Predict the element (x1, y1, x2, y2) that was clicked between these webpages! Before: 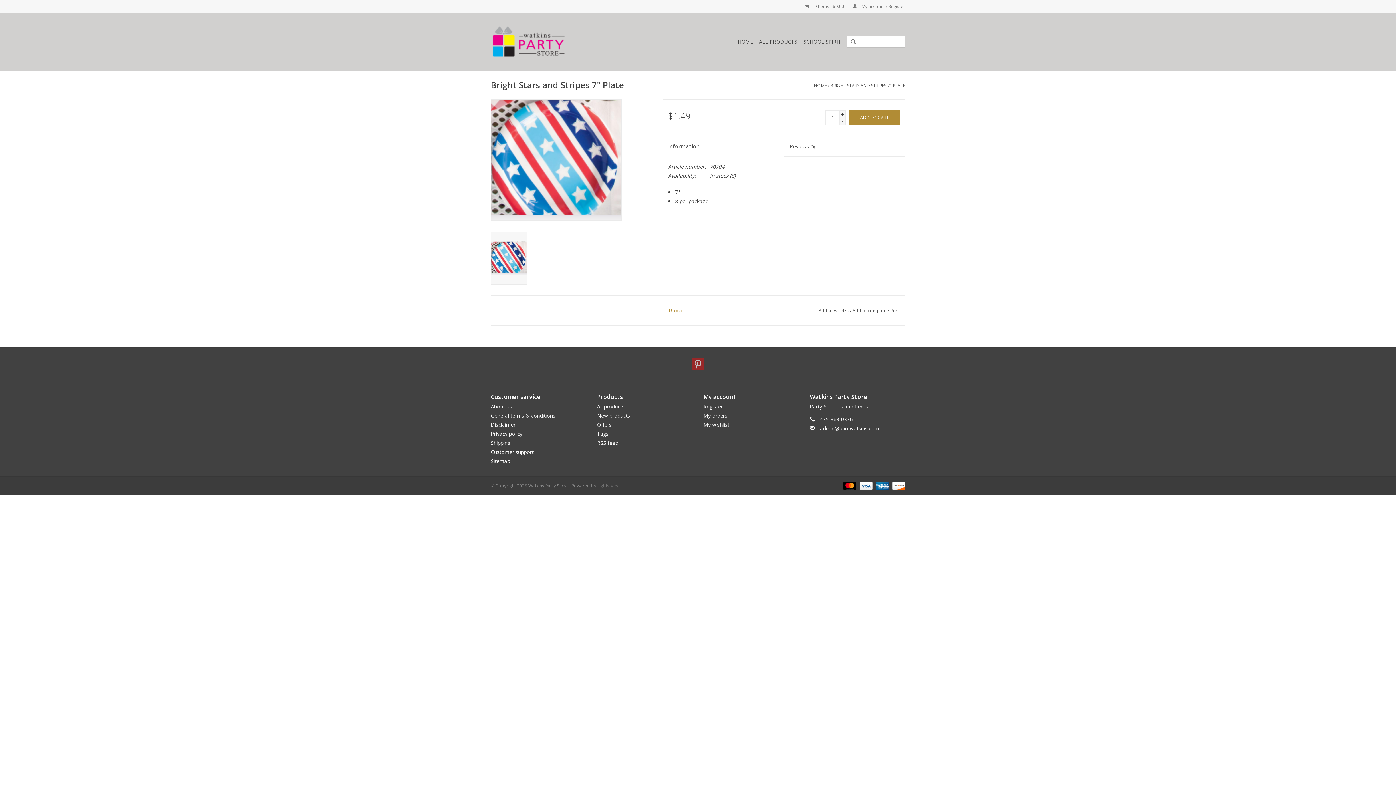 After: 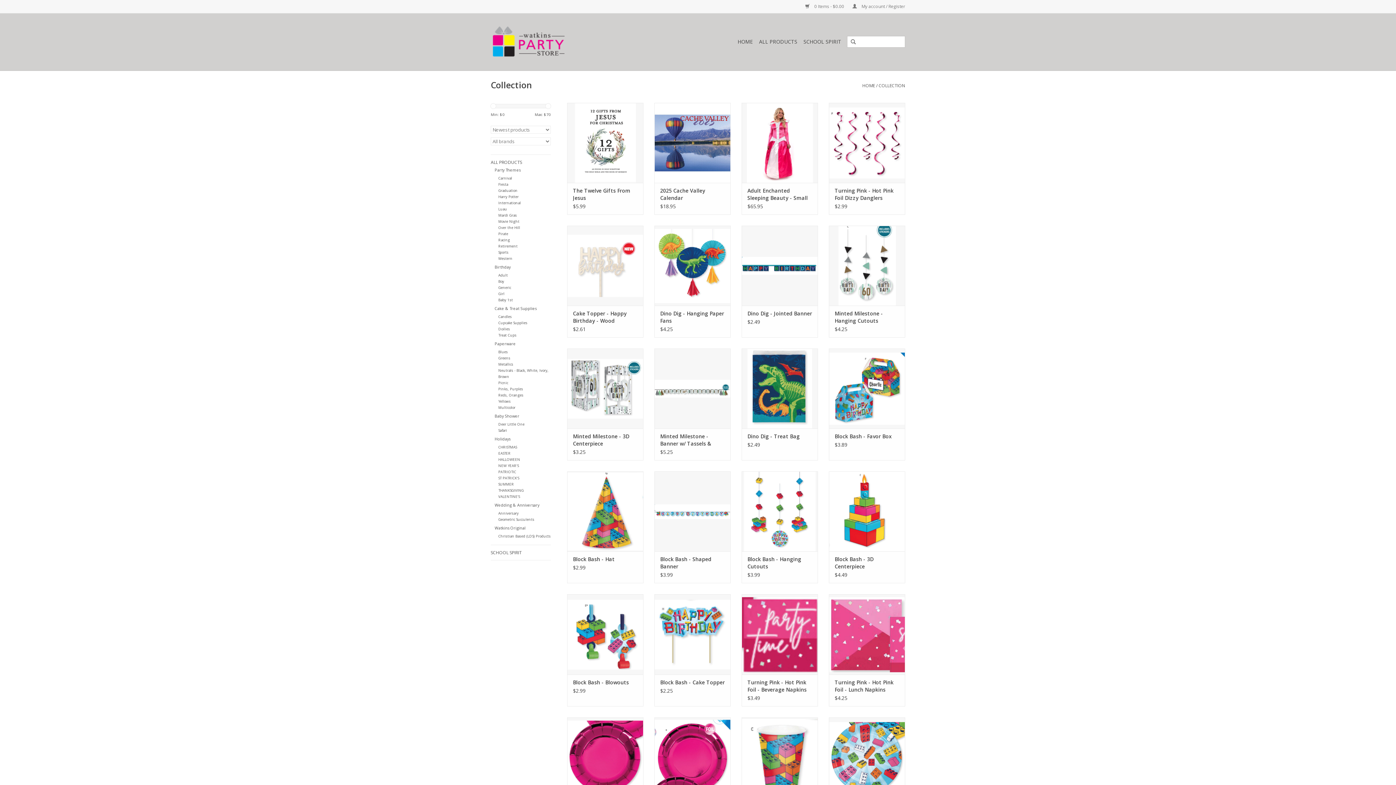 Action: label: All products bbox: (597, 403, 624, 410)